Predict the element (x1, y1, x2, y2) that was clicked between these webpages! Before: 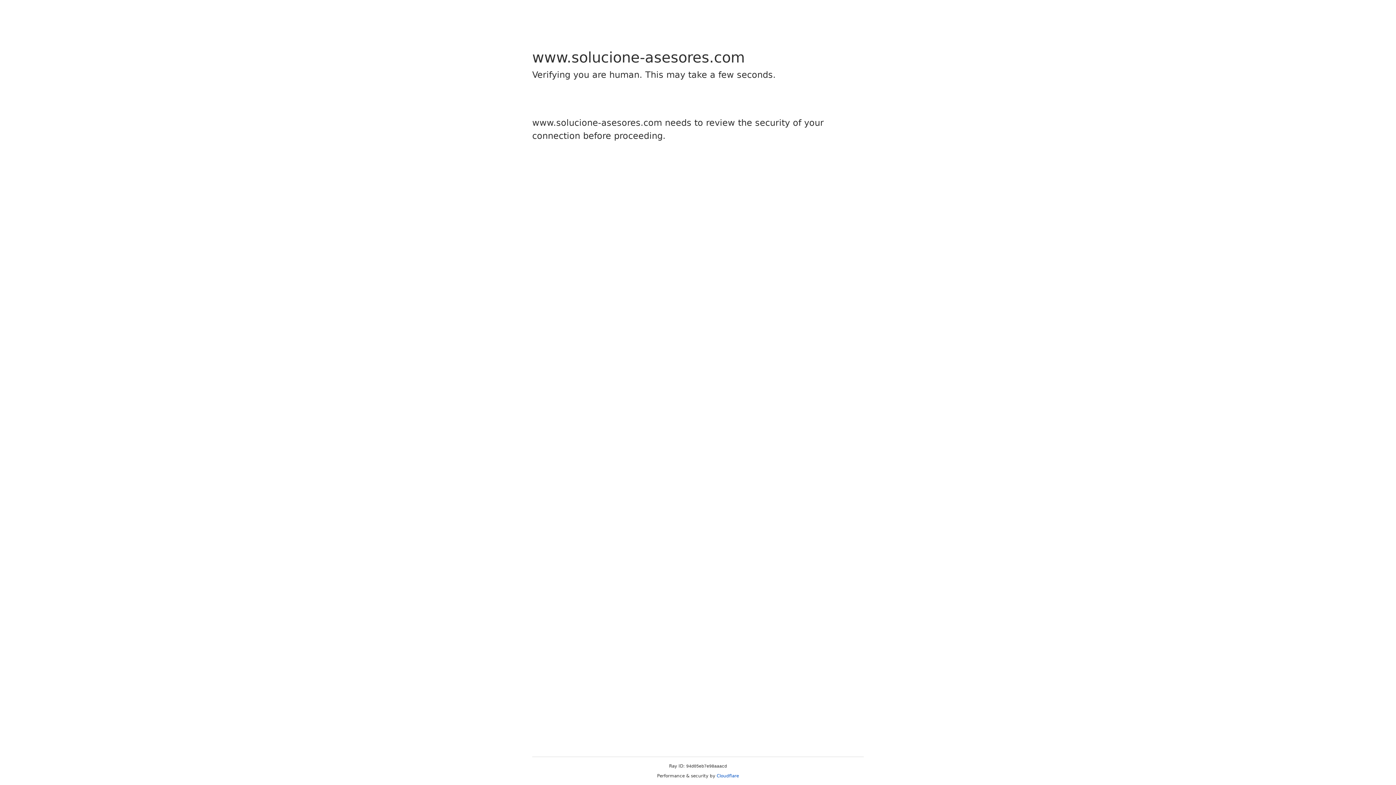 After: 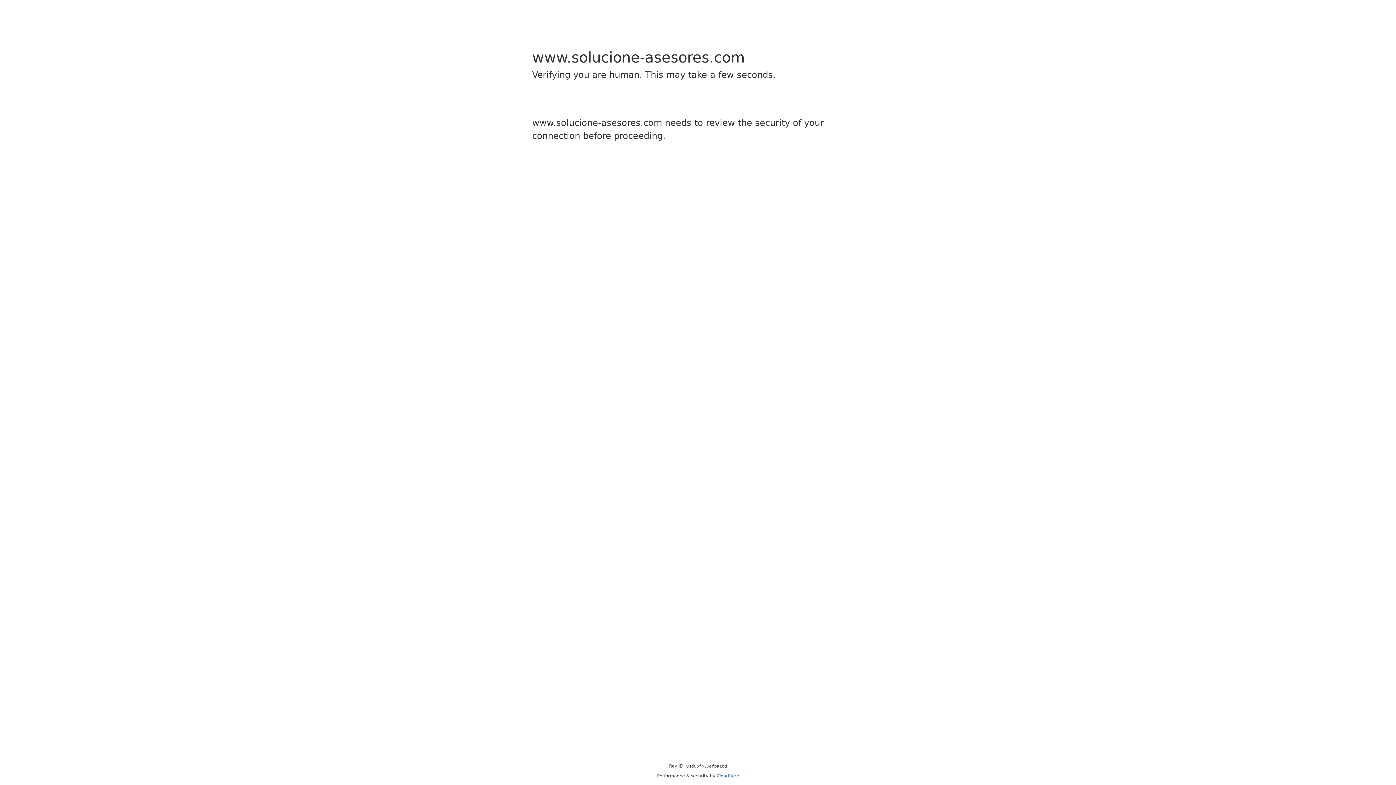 Action: bbox: (716, 773, 739, 778) label: Cloudflare